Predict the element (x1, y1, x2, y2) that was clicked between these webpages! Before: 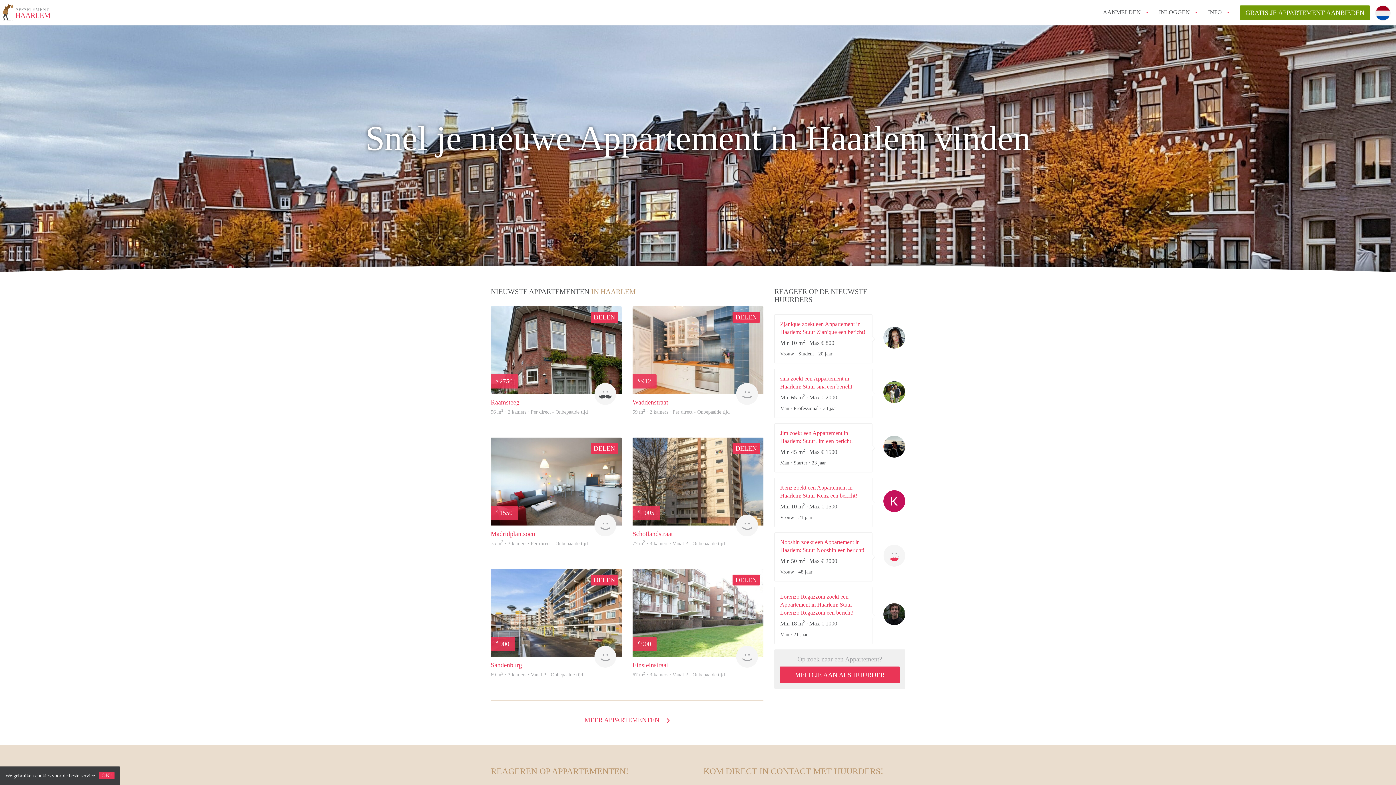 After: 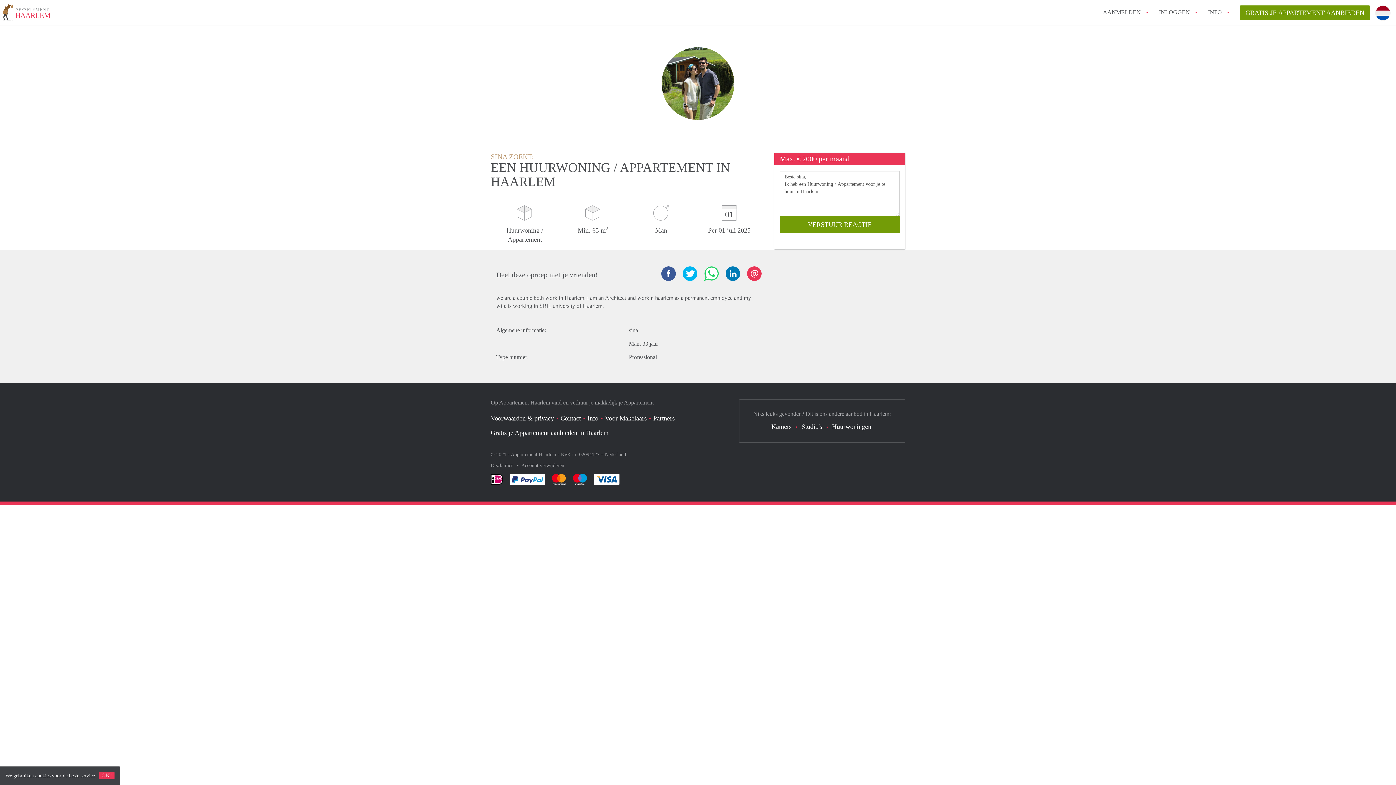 Action: label: sina zoekt een Appartement in Haarlem: Stuur sina een bericht! bbox: (780, 374, 866, 390)